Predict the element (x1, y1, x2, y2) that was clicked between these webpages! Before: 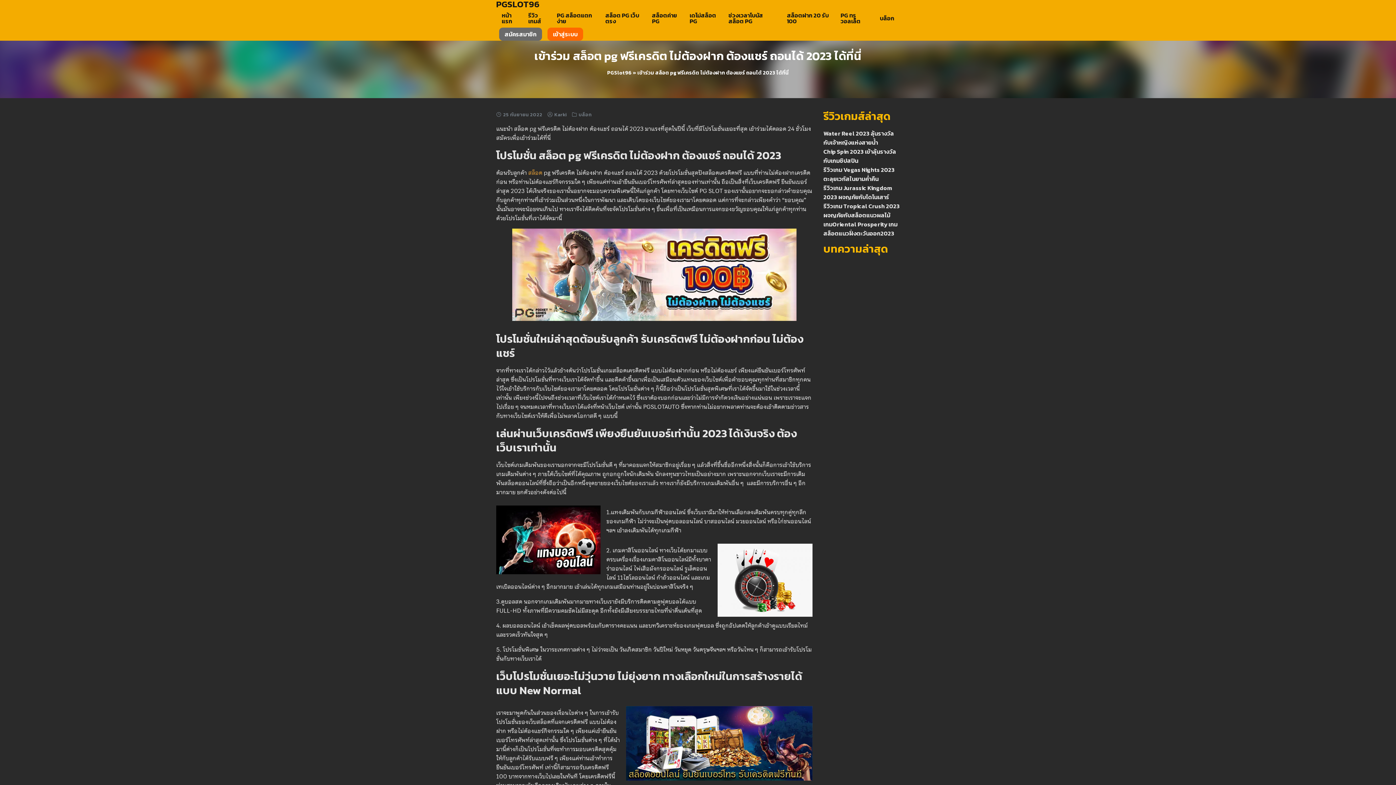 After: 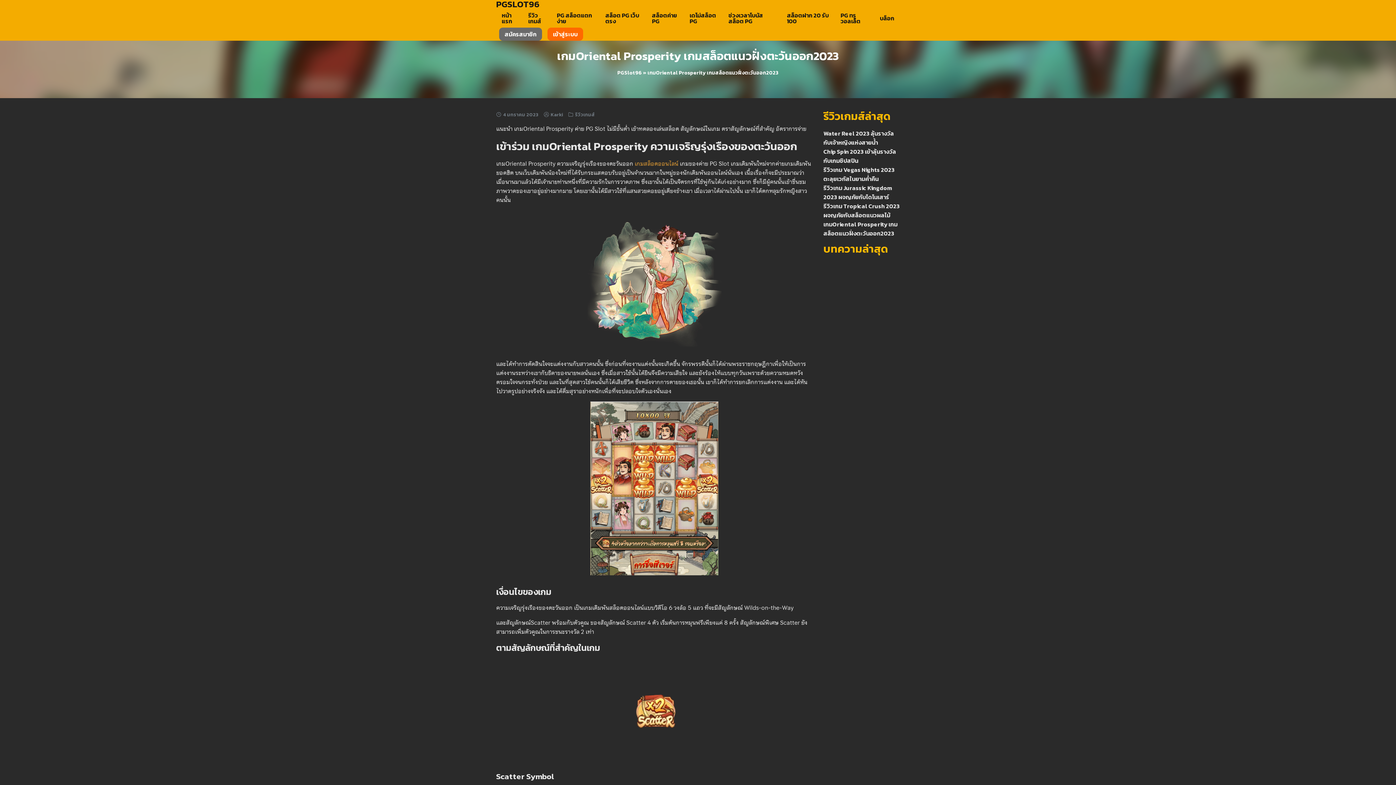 Action: label: เกมOriental Prosperity เกมสล็อตแนวฝั่งตะวันออก2023 bbox: (823, 220, 897, 237)